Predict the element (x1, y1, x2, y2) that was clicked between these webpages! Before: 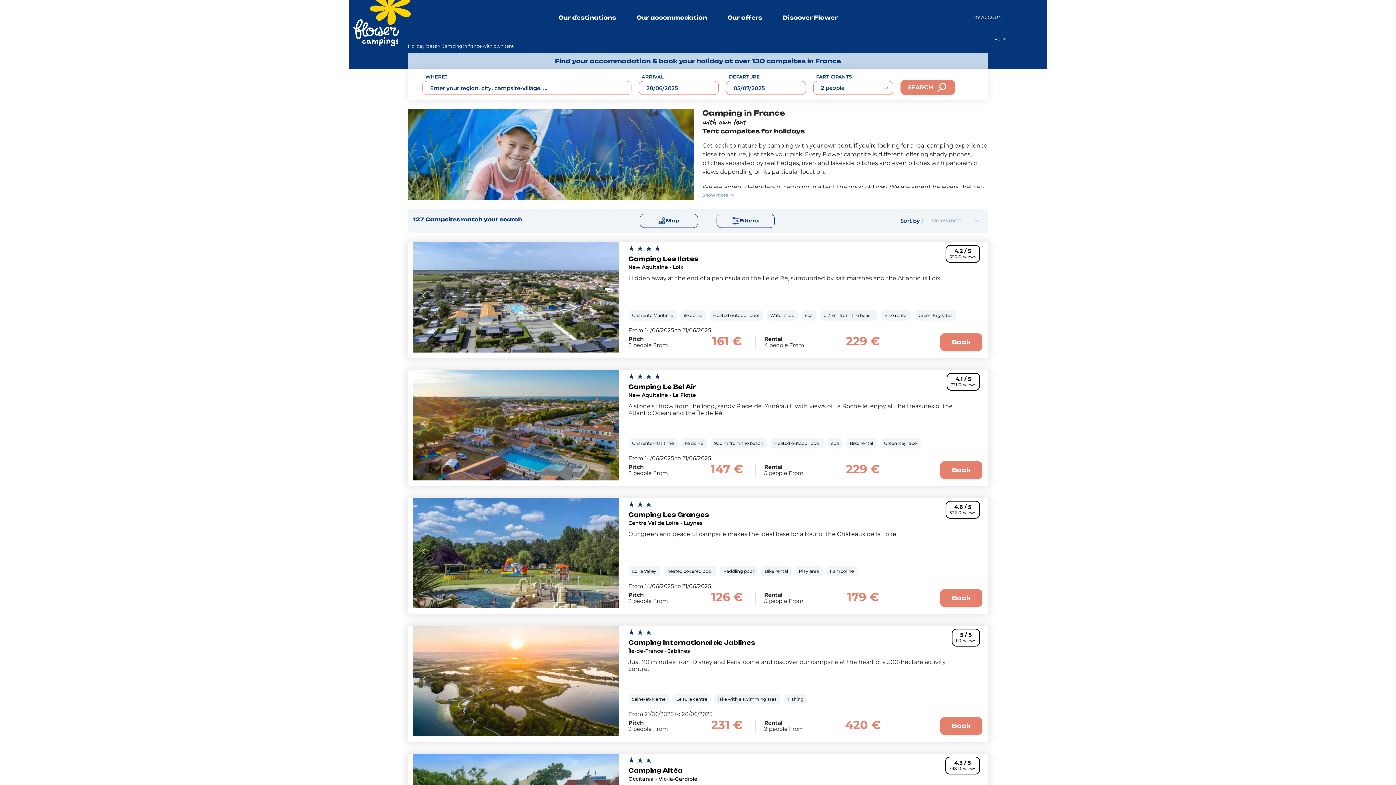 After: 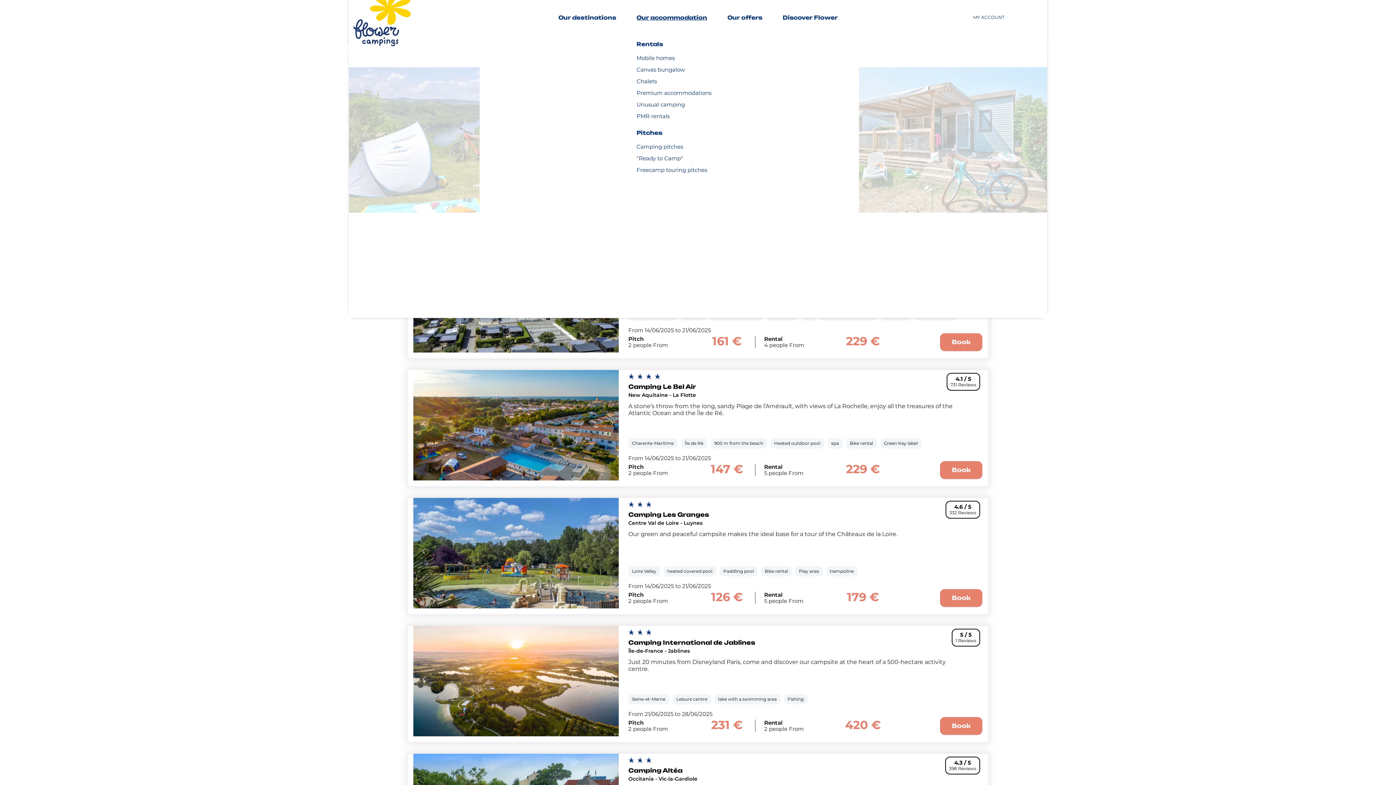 Action: label: Our accommodation bbox: (636, 14, 707, 20)